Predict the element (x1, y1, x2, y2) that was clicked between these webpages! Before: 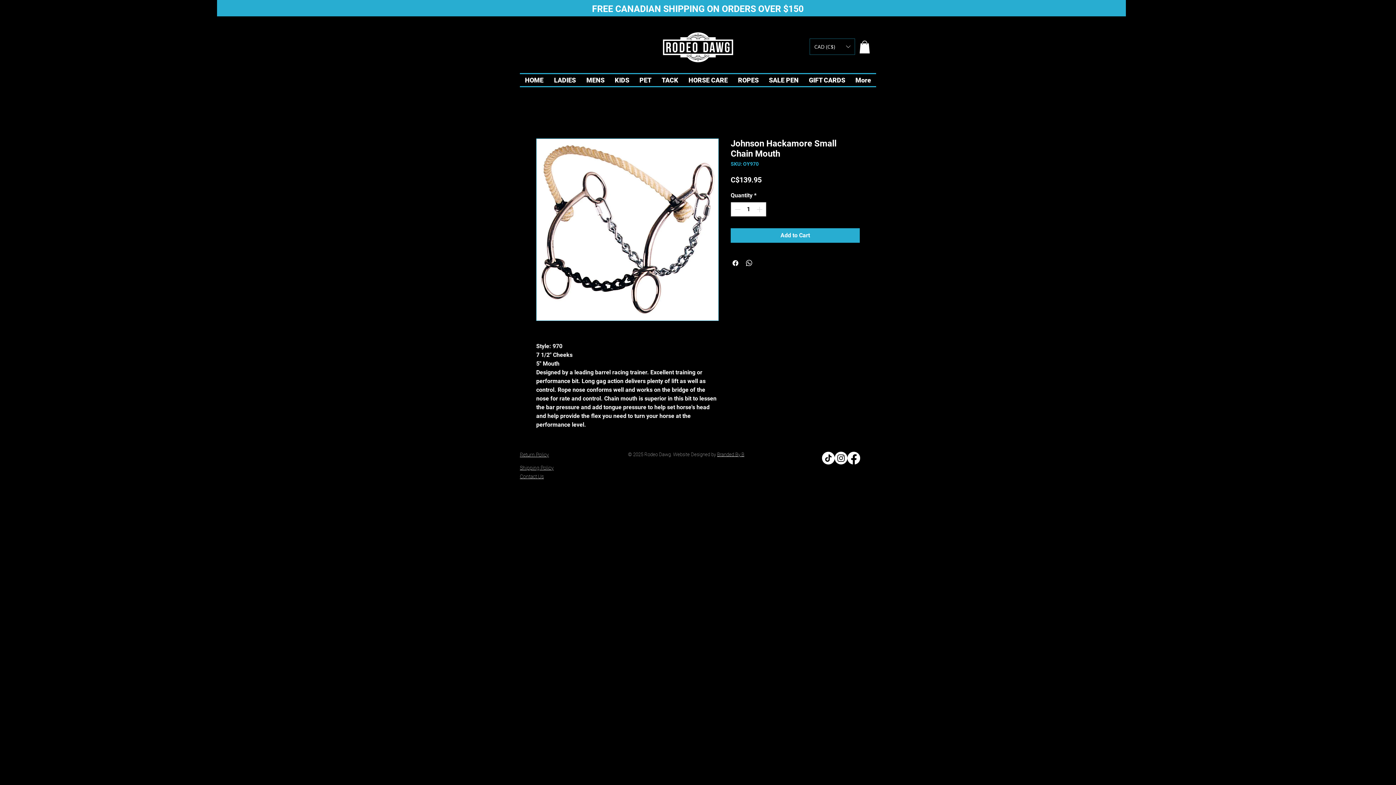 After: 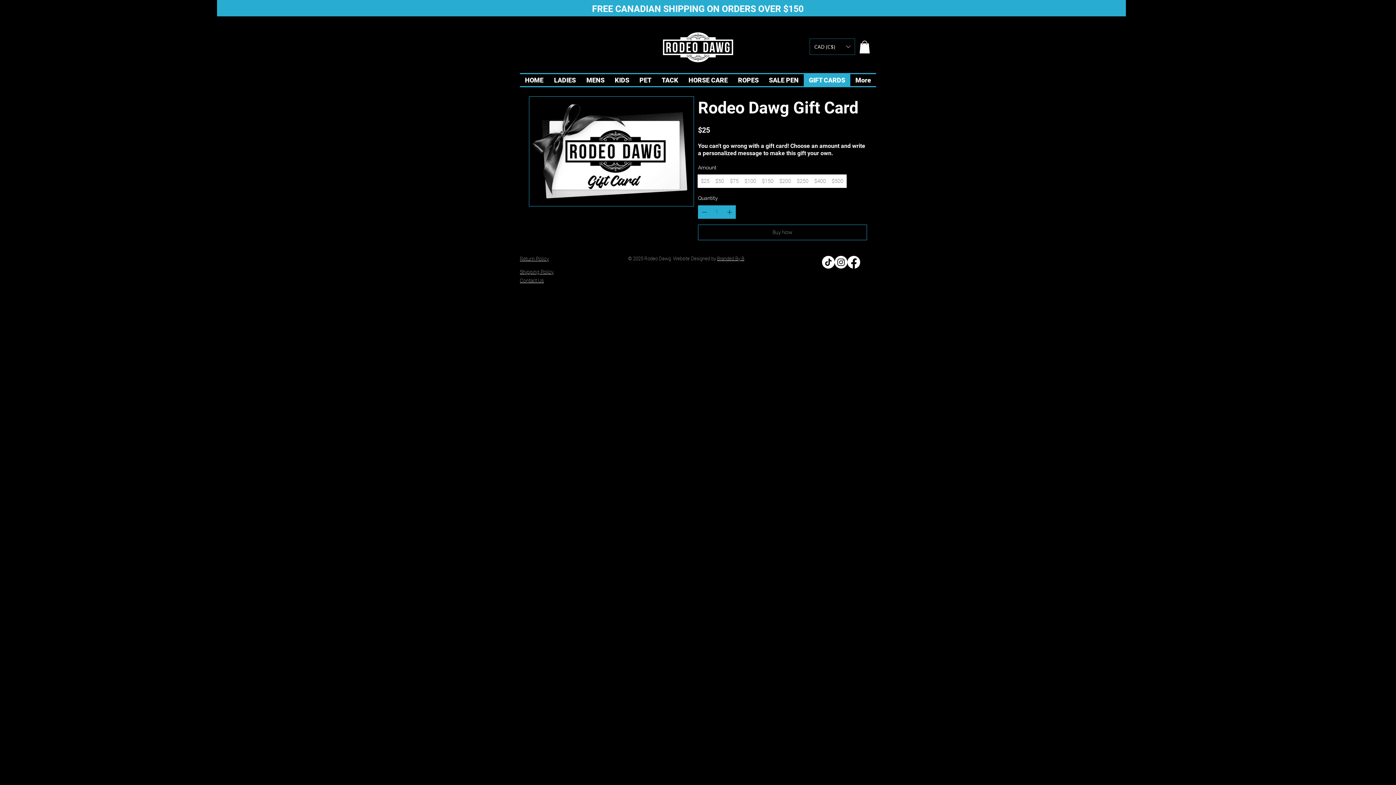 Action: bbox: (804, 74, 850, 86) label: GIFT CARDS